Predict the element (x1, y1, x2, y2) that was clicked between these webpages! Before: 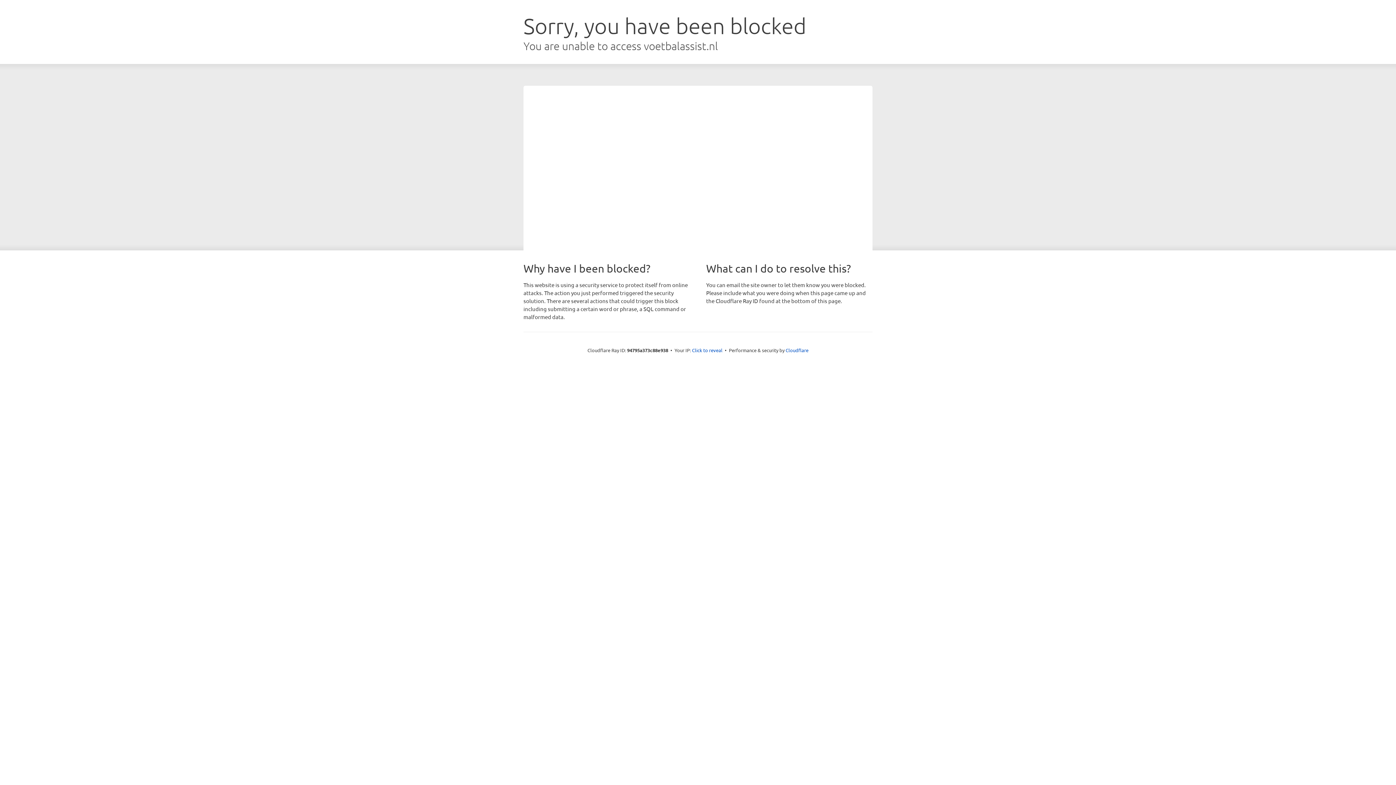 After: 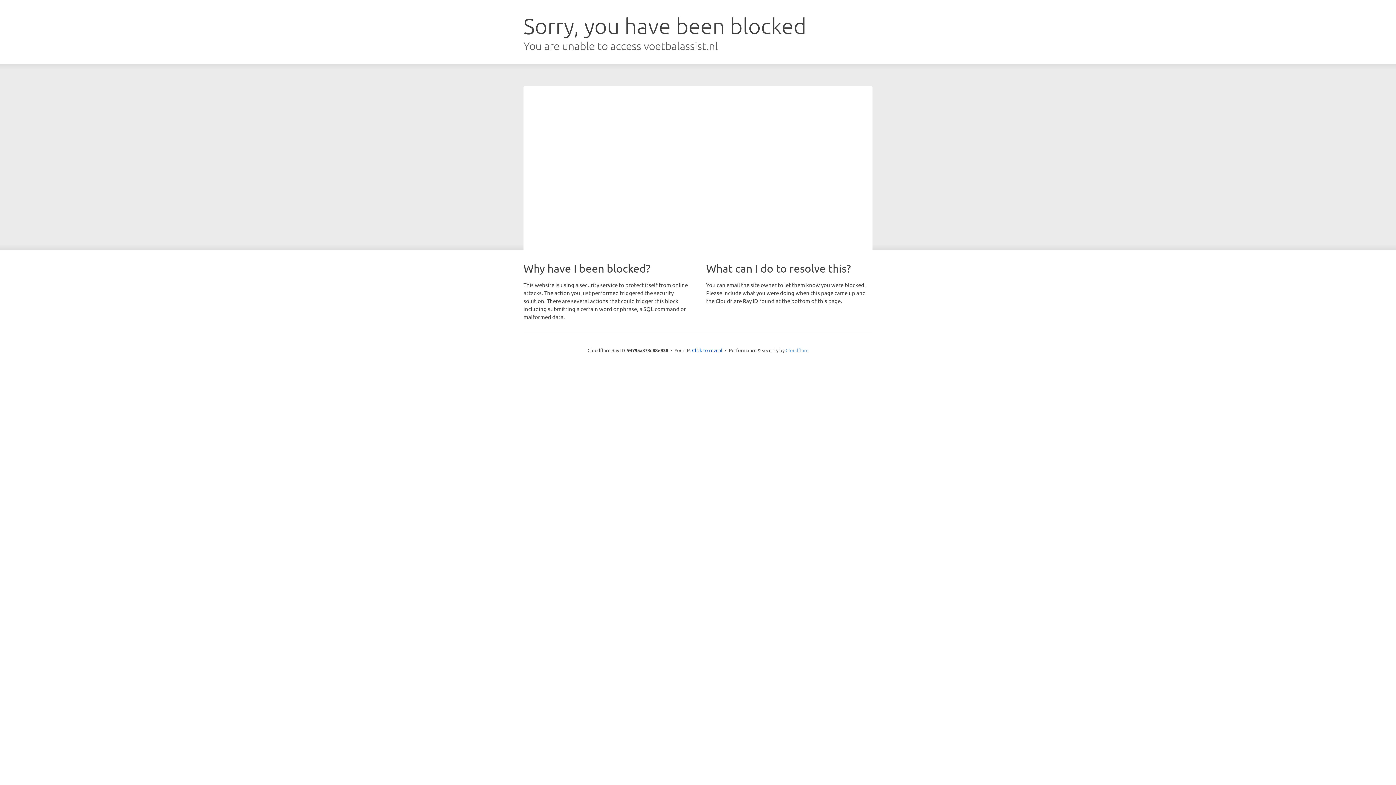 Action: label: Cloudflare bbox: (785, 347, 808, 353)